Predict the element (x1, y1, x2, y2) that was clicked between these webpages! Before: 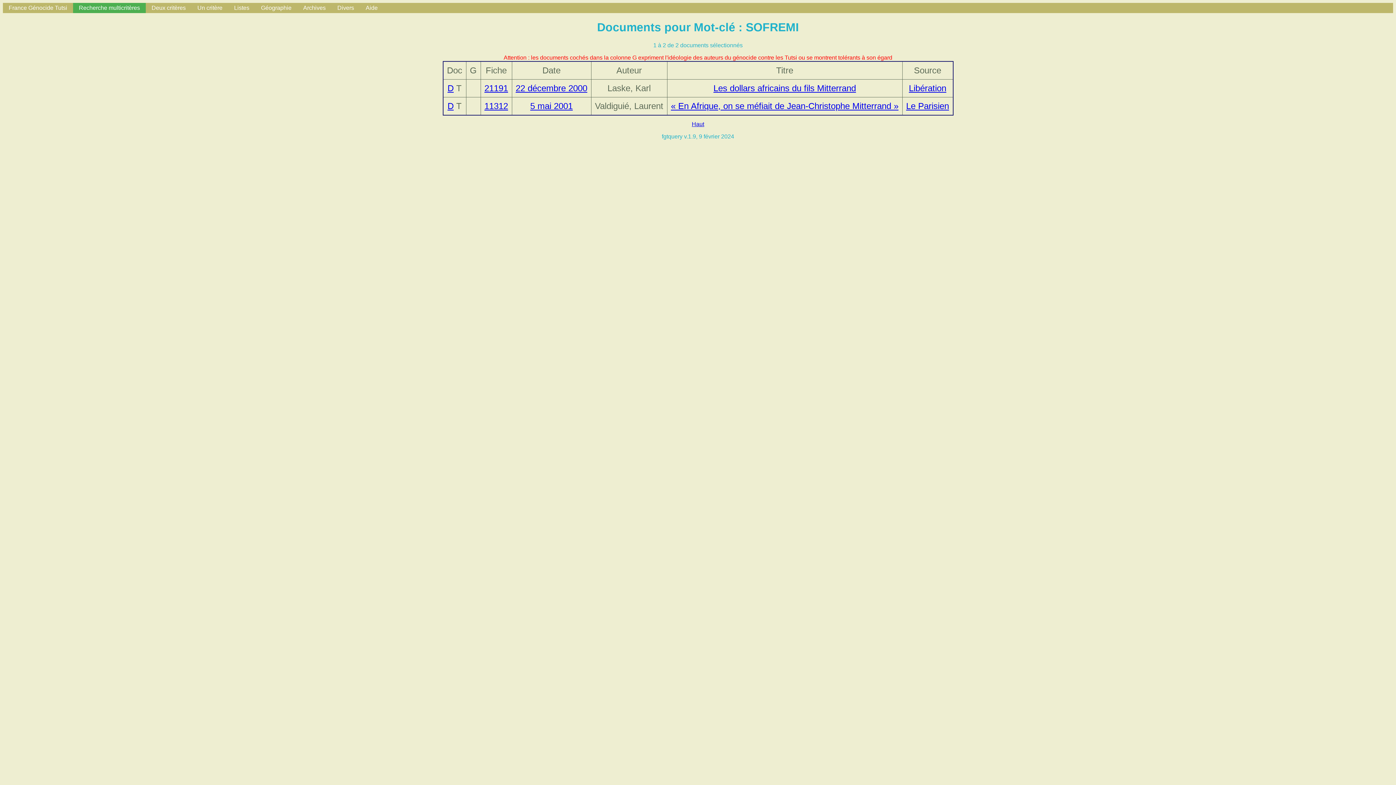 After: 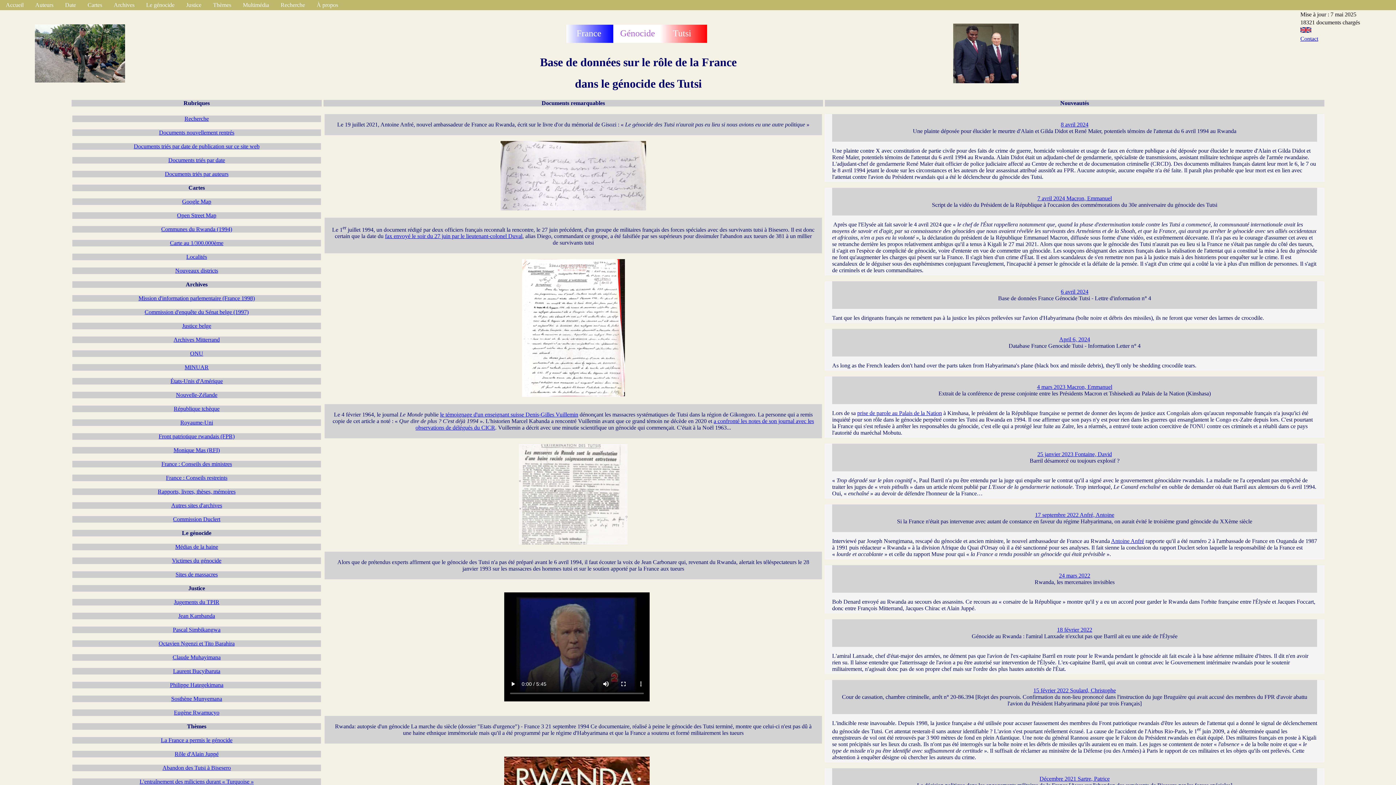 Action: bbox: (2, 2, 73, 13) label: France Génocide Tutsi